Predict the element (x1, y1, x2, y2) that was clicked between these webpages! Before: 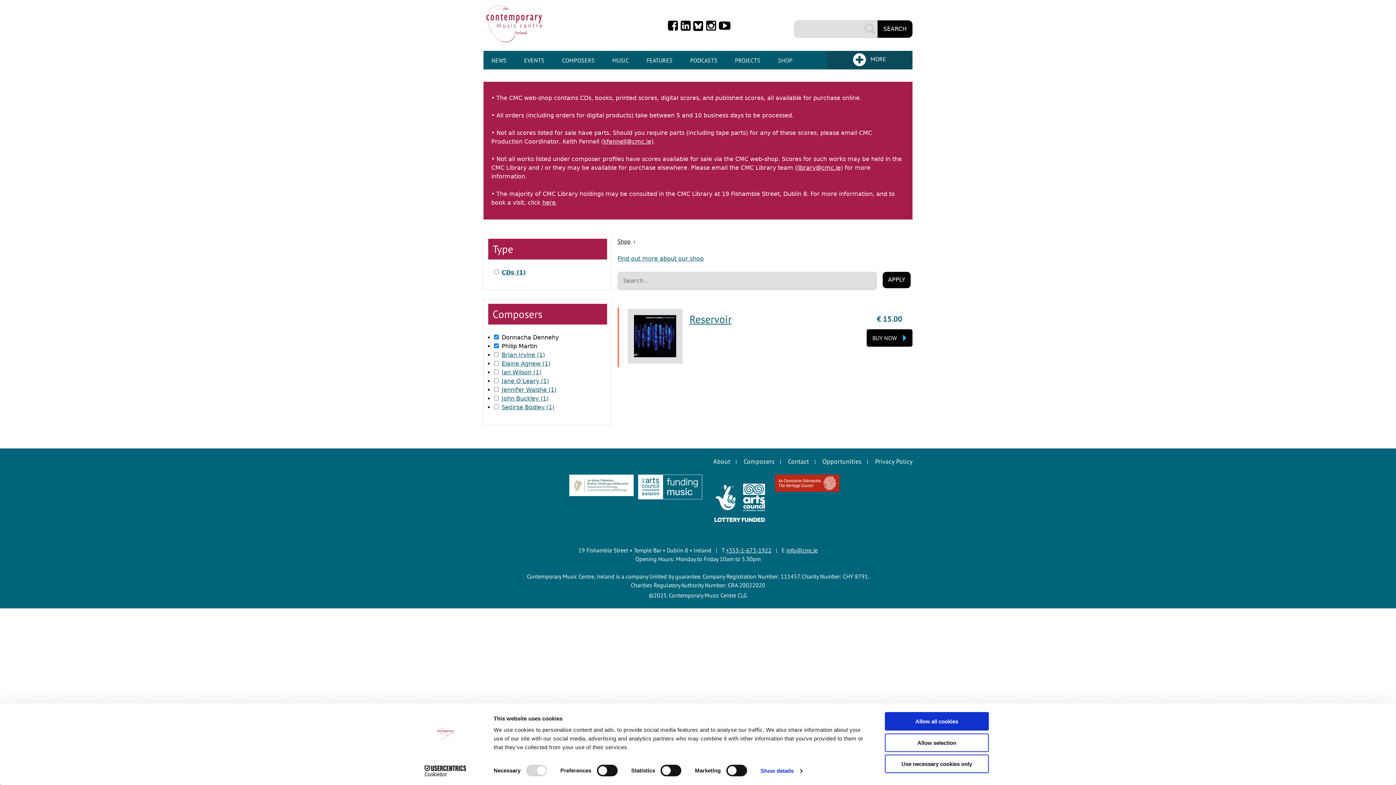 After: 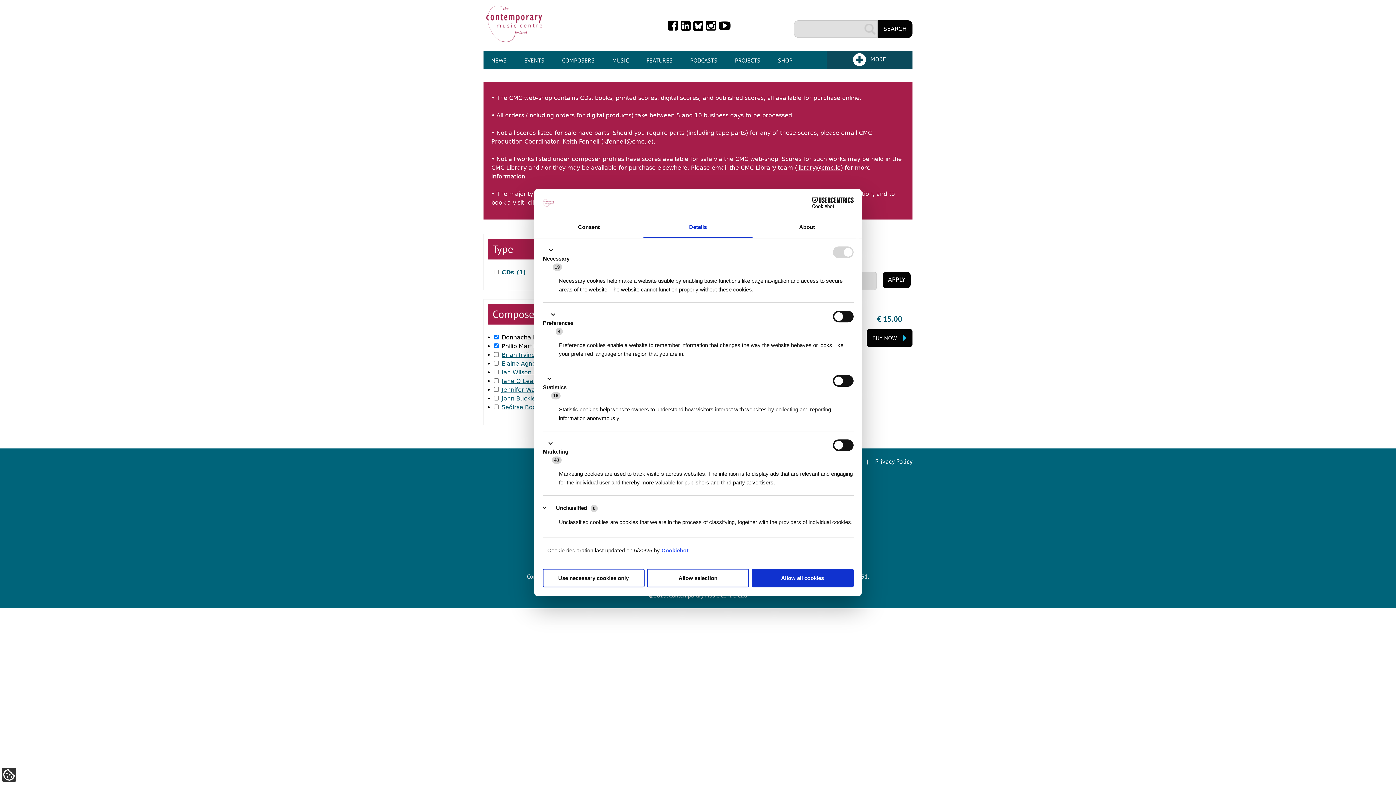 Action: bbox: (760, 765, 802, 776) label: Show details